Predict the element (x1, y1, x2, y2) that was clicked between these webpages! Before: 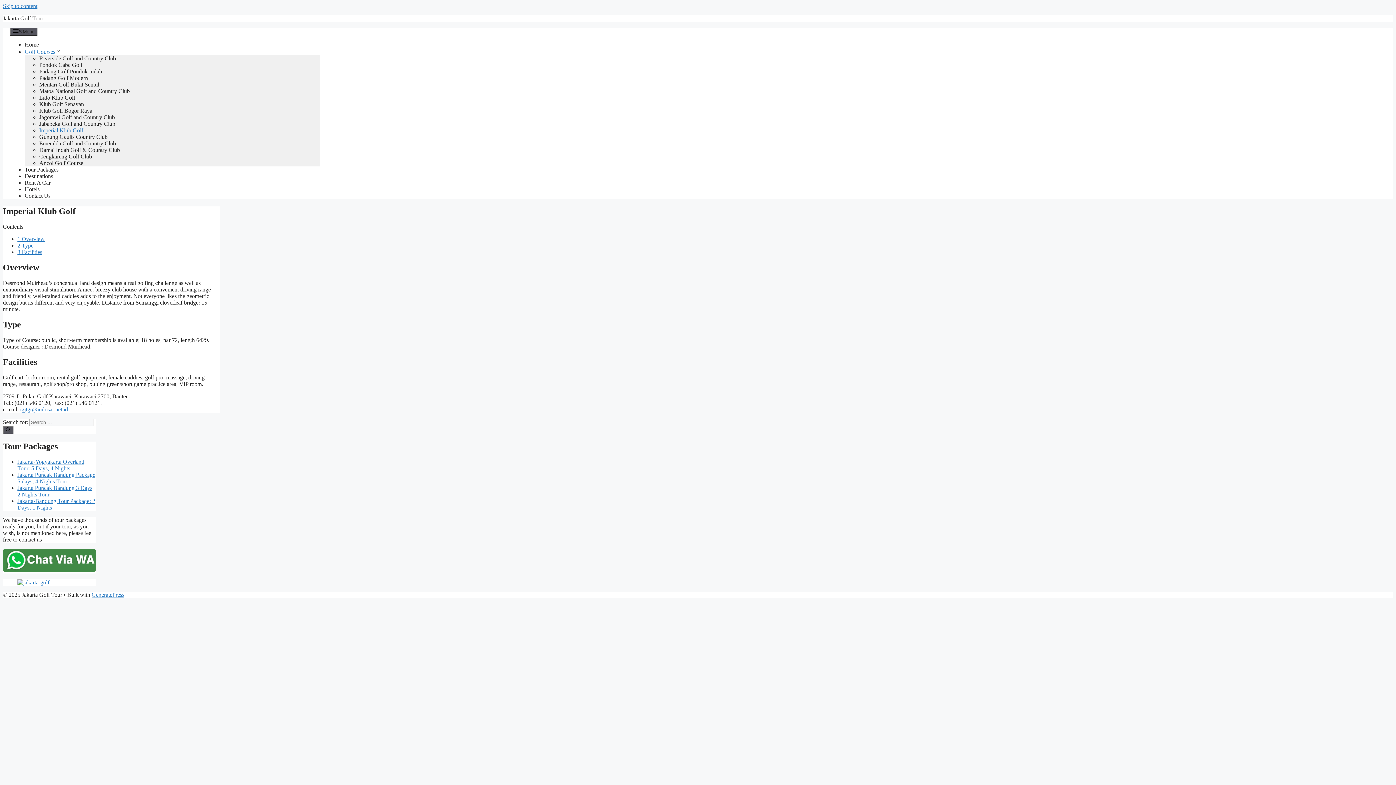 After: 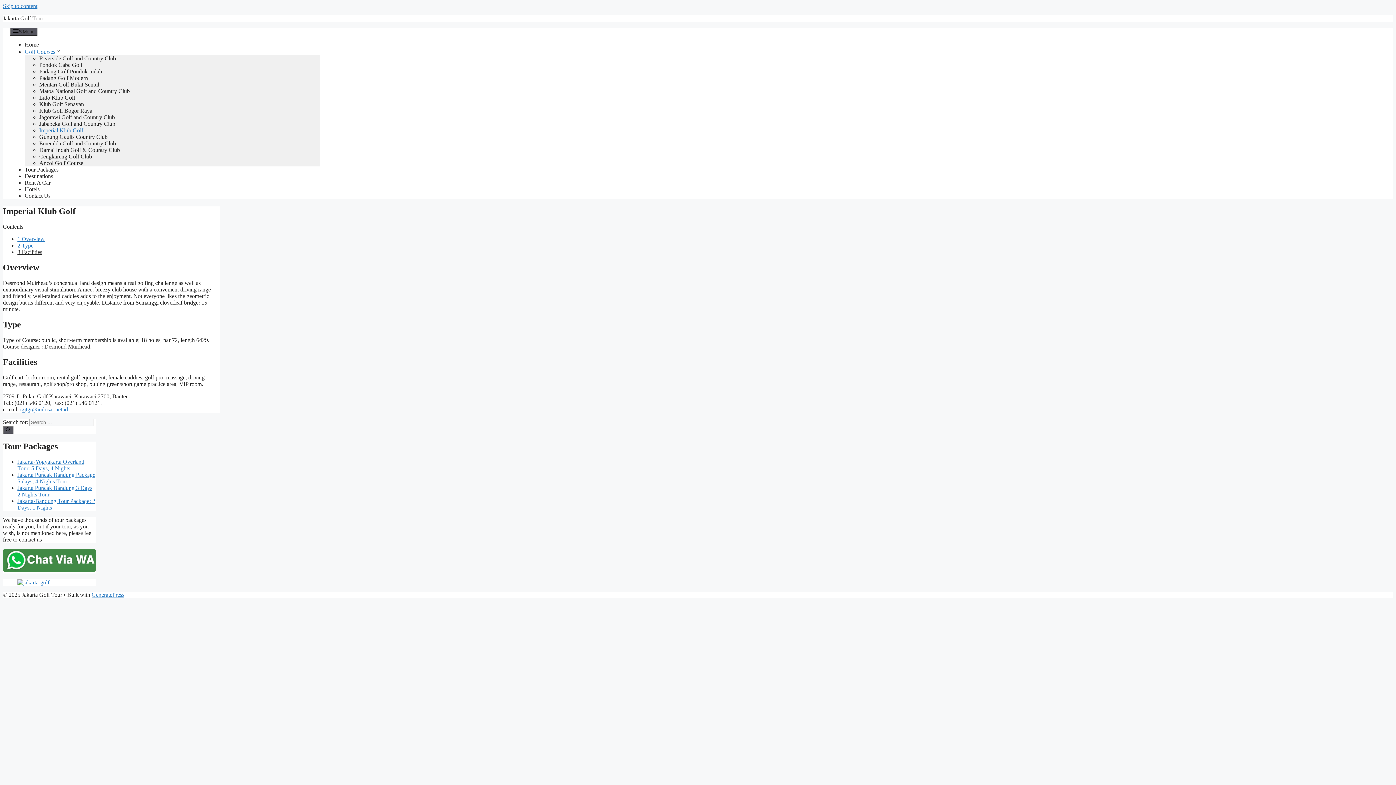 Action: bbox: (17, 249, 42, 255) label: 3 Facilities